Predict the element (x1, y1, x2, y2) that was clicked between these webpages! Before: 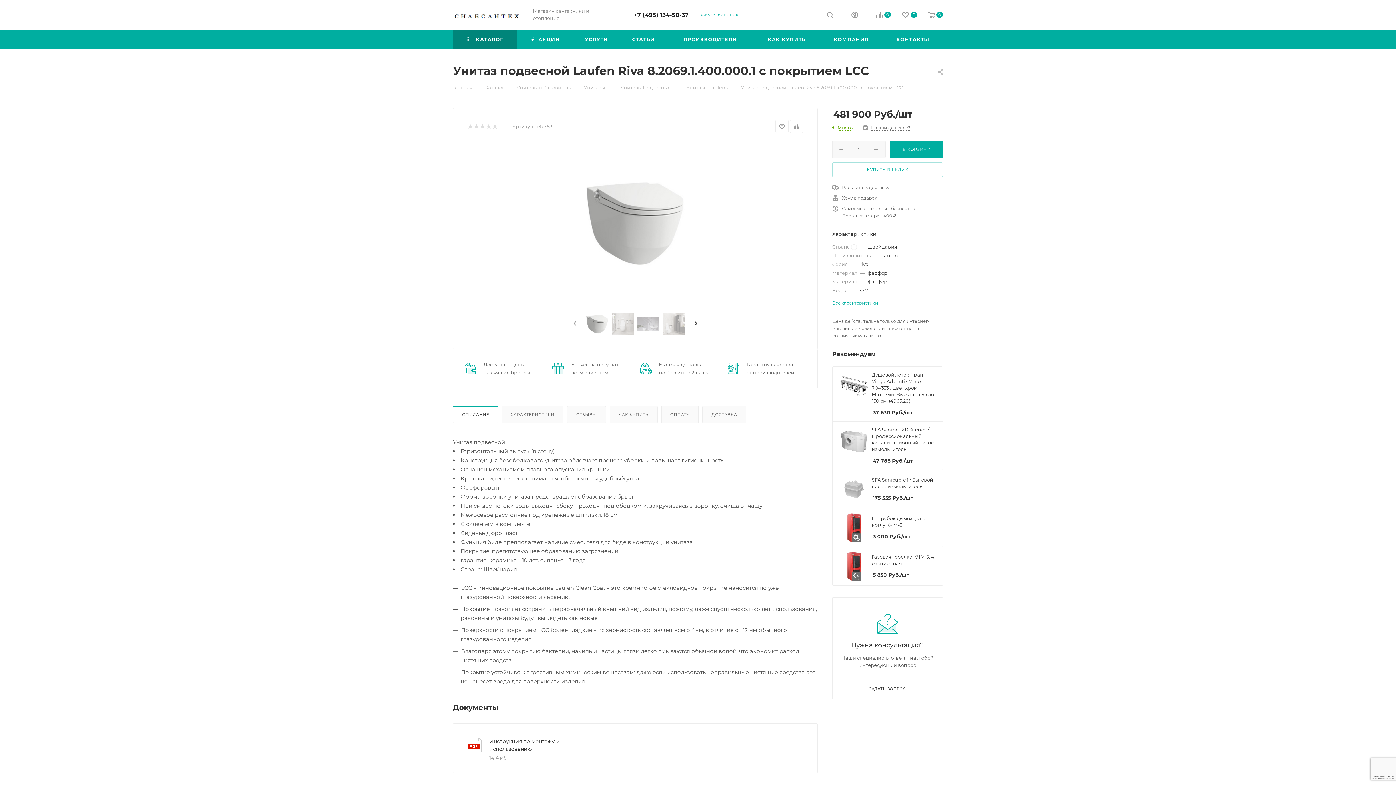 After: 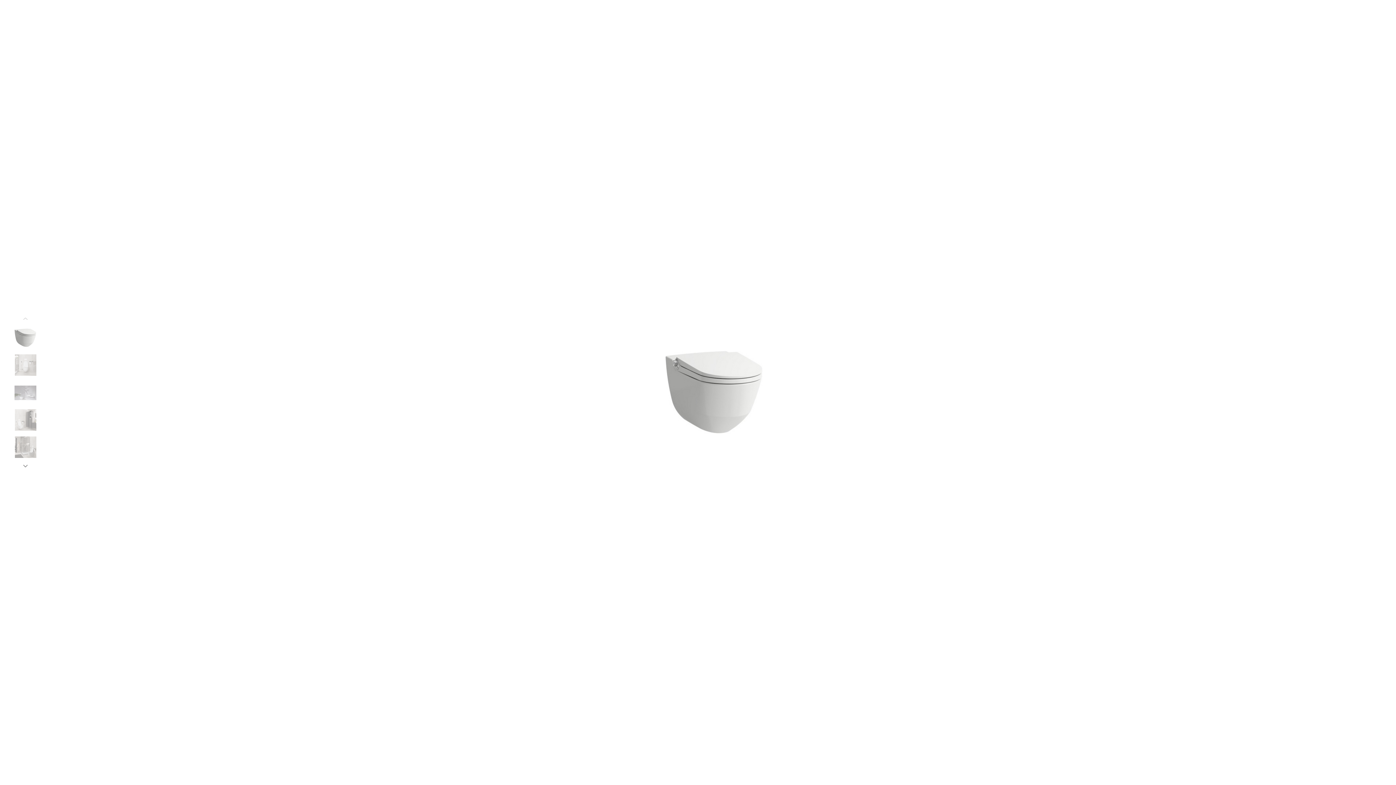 Action: bbox: (553, 142, 717, 305)